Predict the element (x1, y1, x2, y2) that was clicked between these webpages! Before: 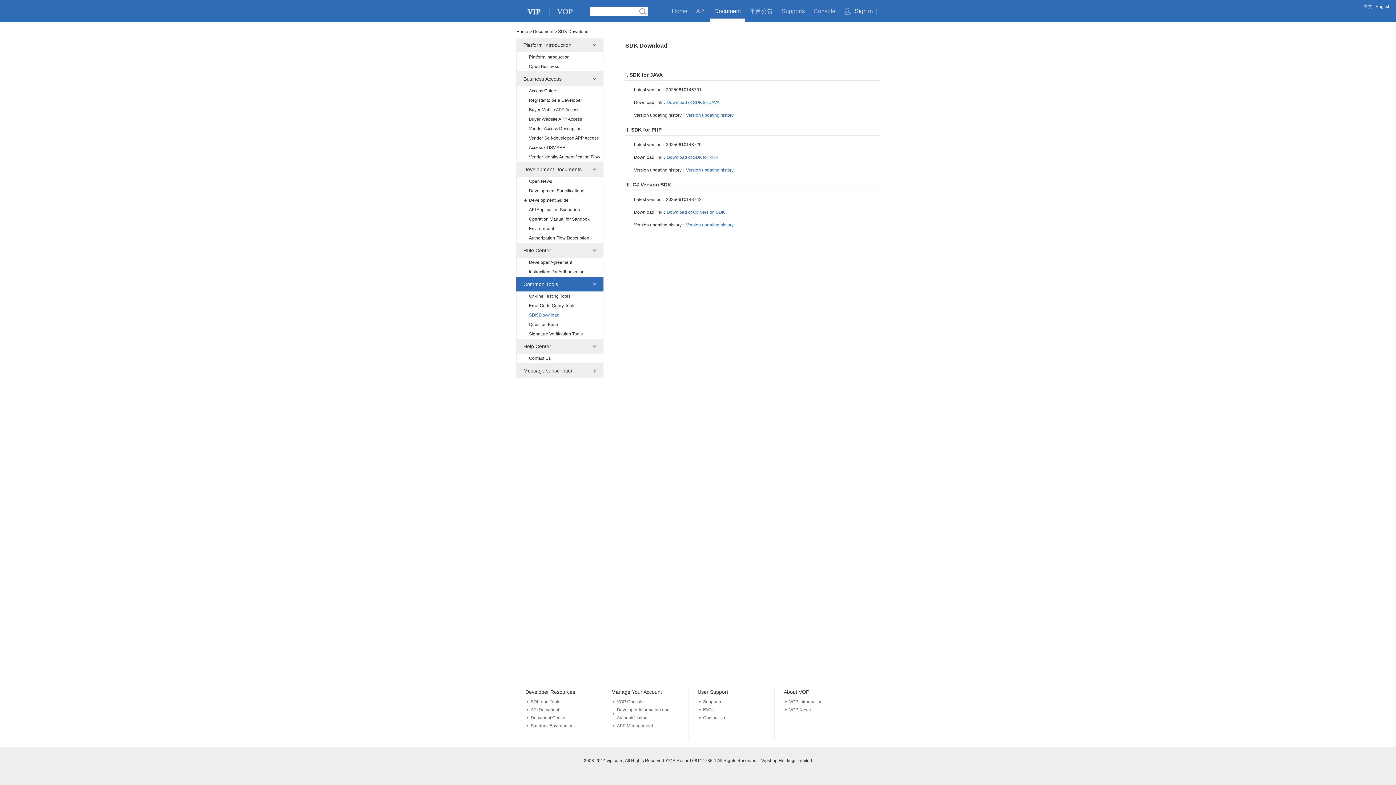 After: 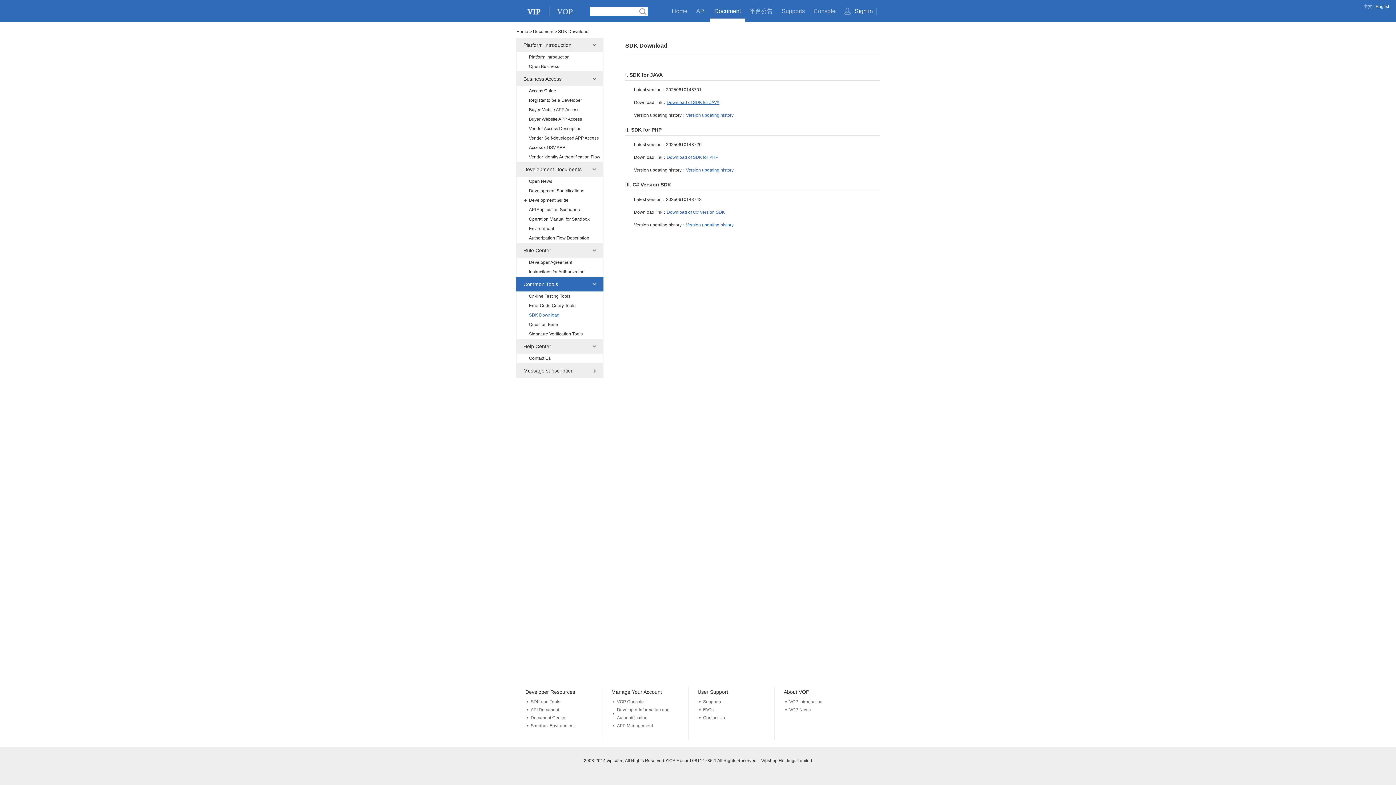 Action: label: Download of SDK for JAVA bbox: (666, 100, 719, 105)